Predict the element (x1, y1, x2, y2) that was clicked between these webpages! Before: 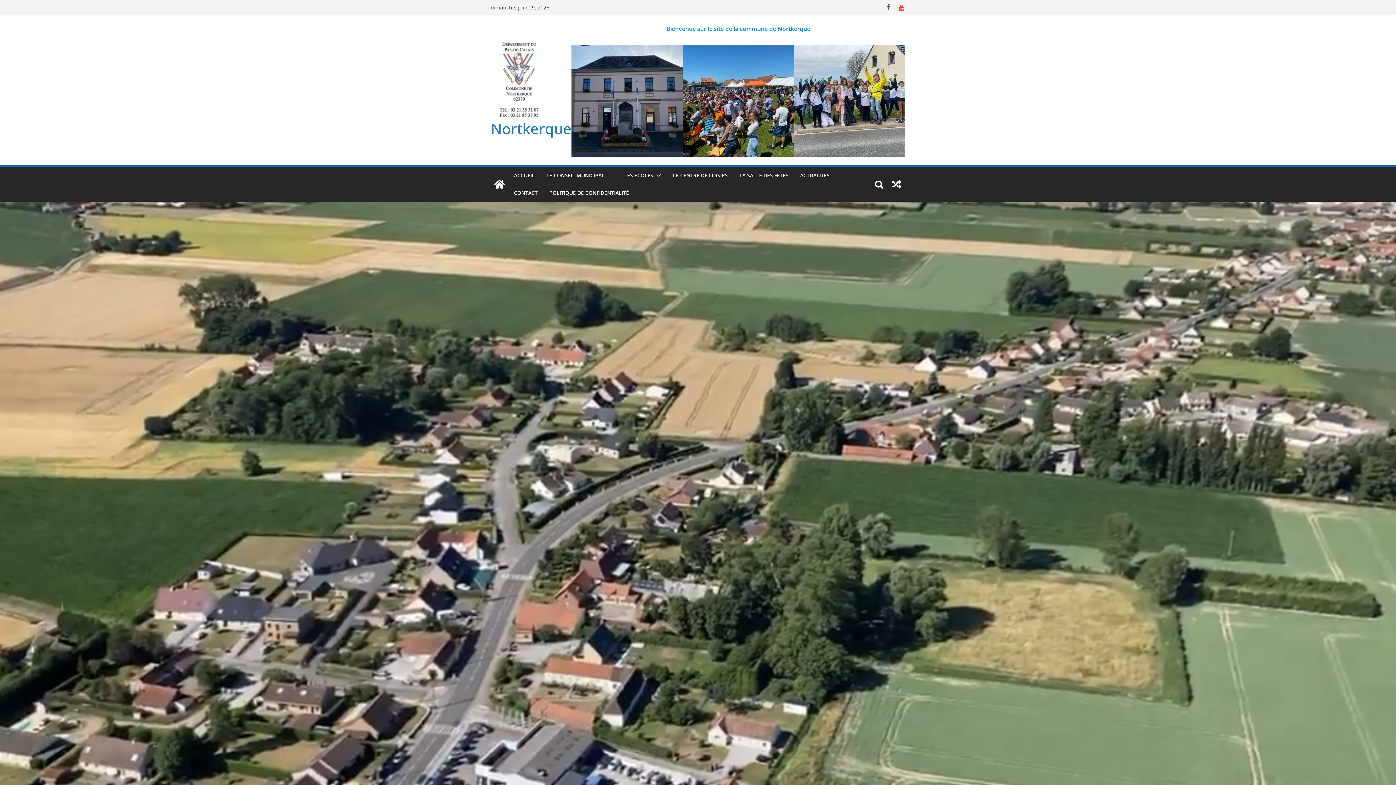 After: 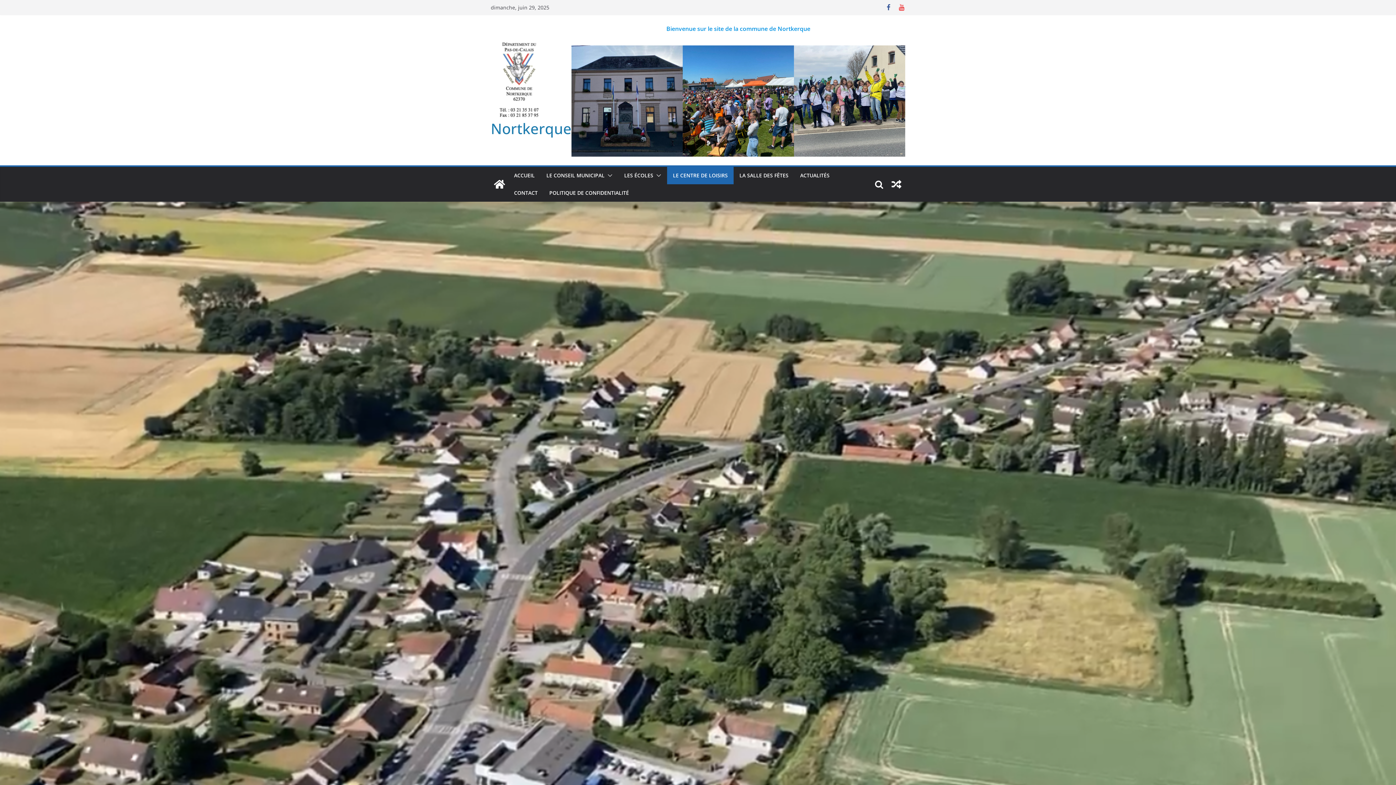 Action: bbox: (673, 170, 728, 180) label: LE CENTRE DE LOISIRS